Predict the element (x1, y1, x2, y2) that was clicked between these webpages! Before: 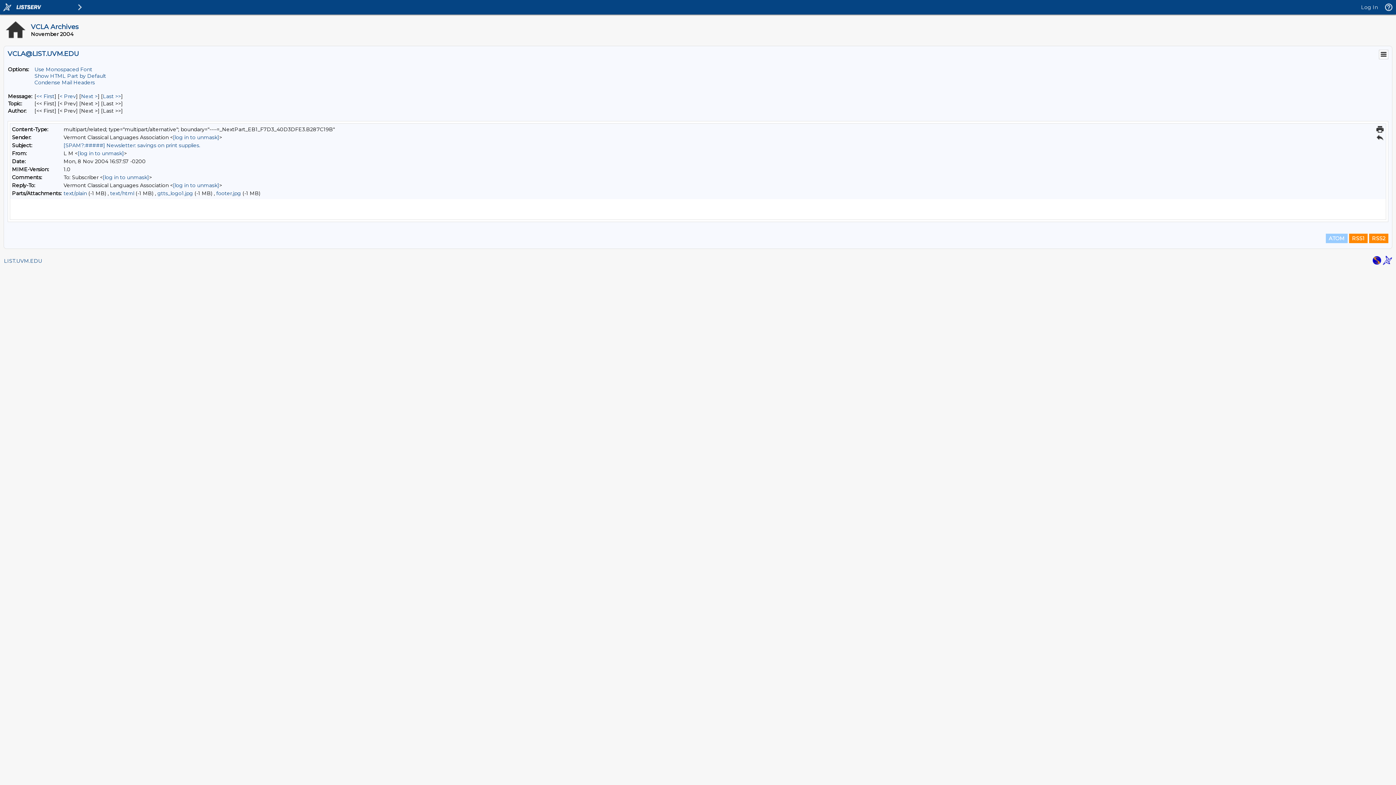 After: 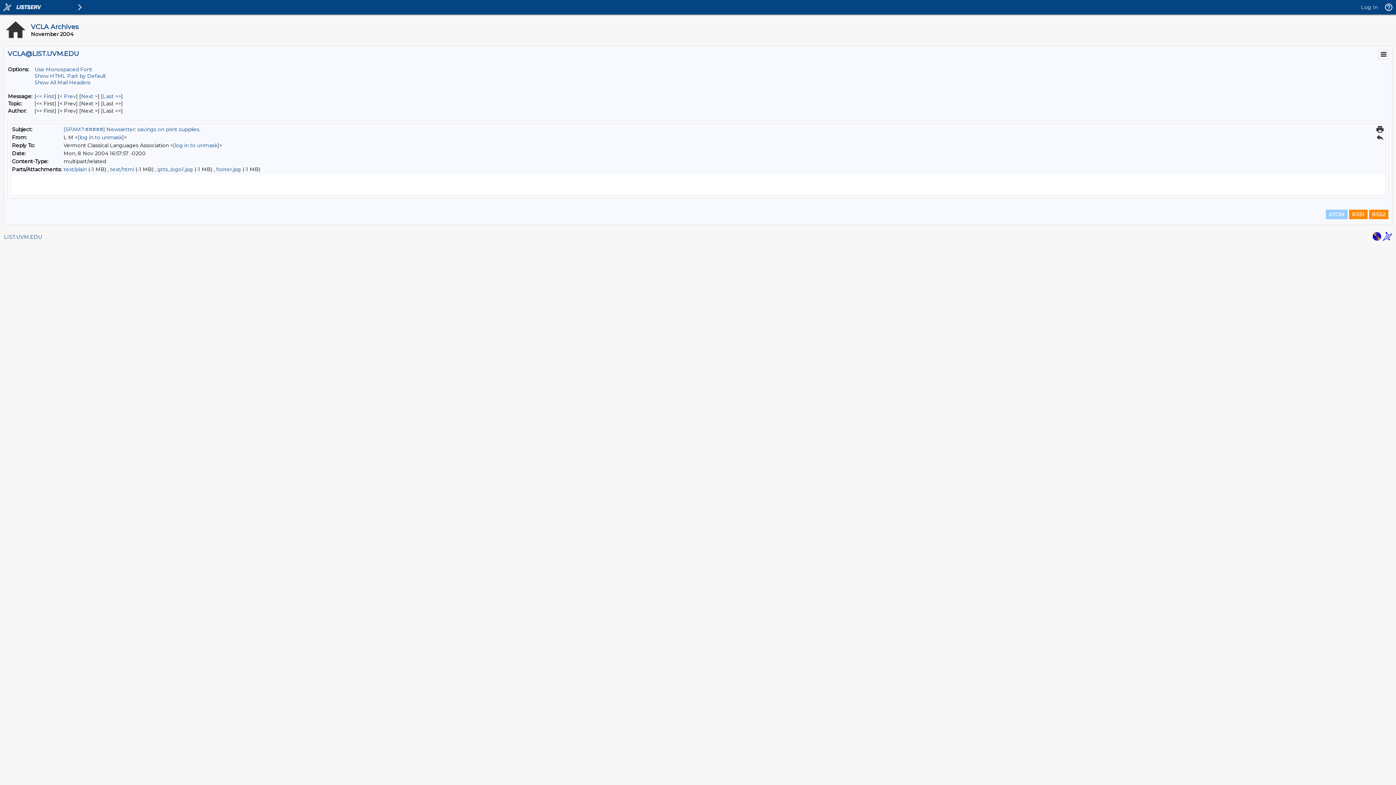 Action: bbox: (34, 79, 94, 85) label: Condense Mail Headers